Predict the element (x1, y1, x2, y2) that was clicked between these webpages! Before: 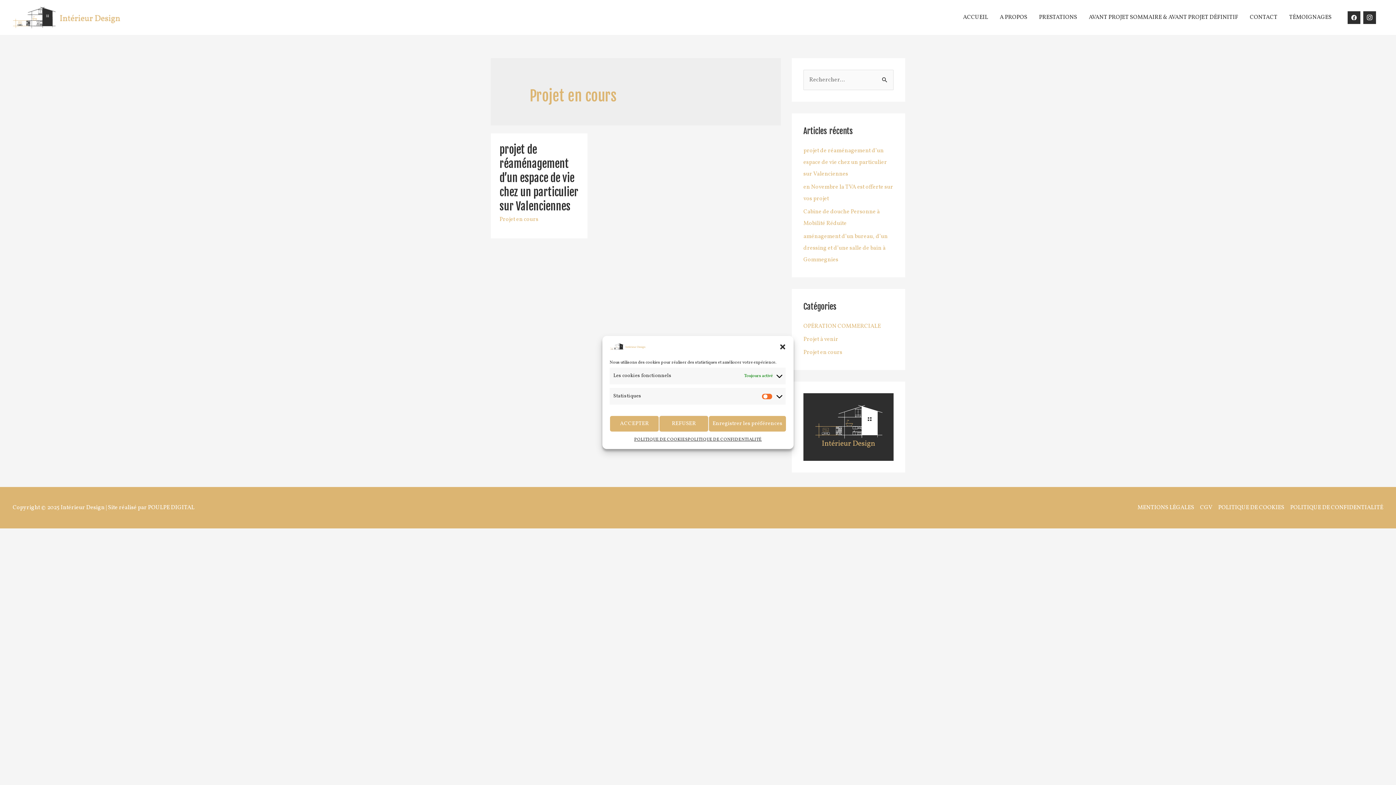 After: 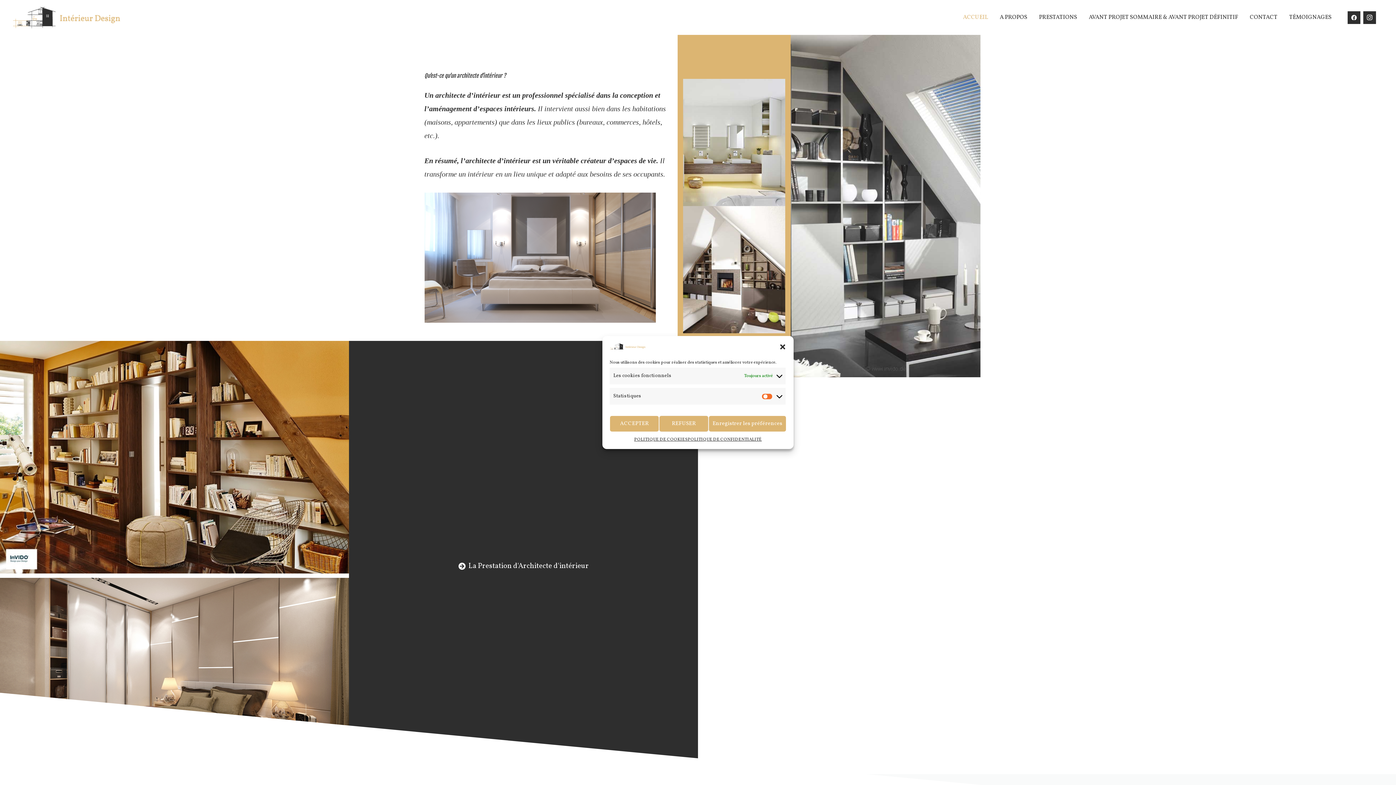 Action: bbox: (12, 13, 121, 21)